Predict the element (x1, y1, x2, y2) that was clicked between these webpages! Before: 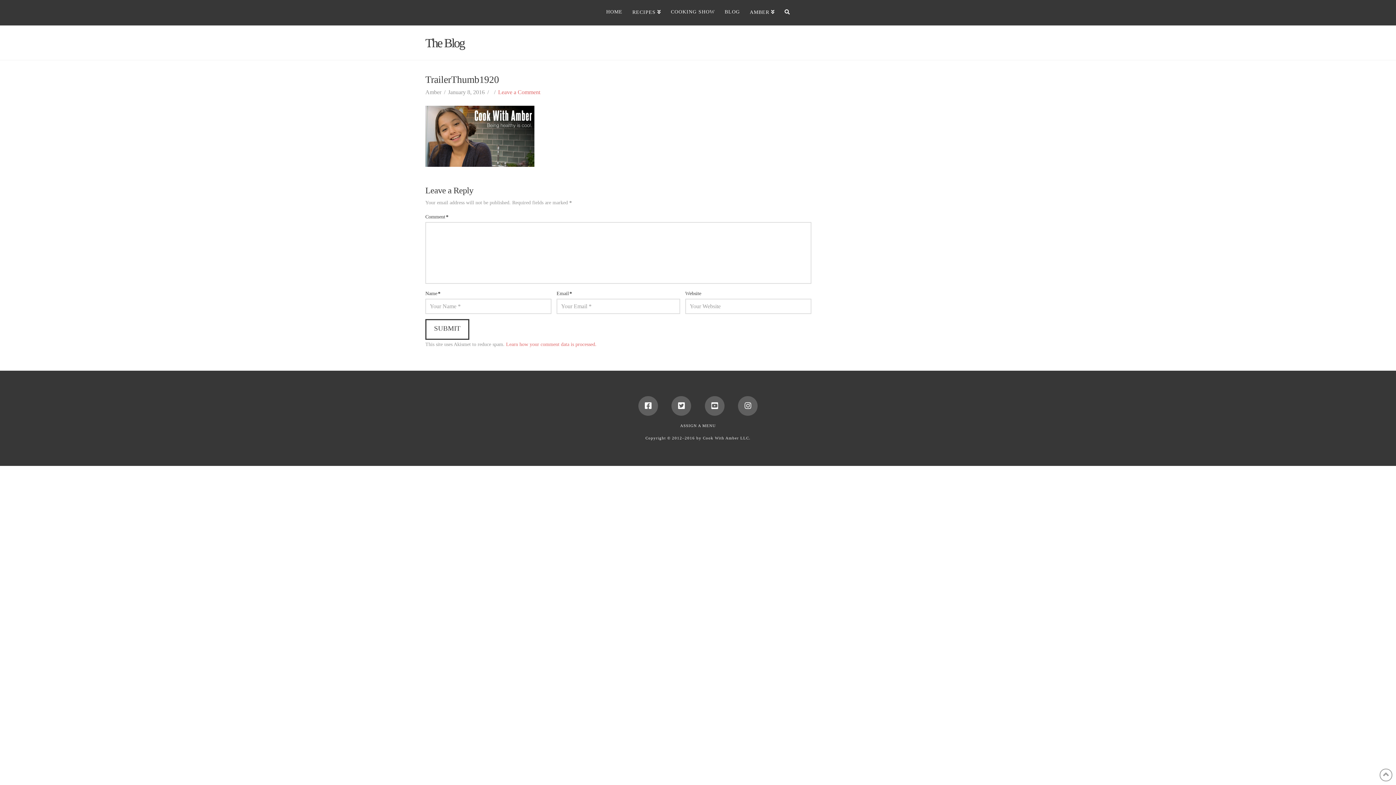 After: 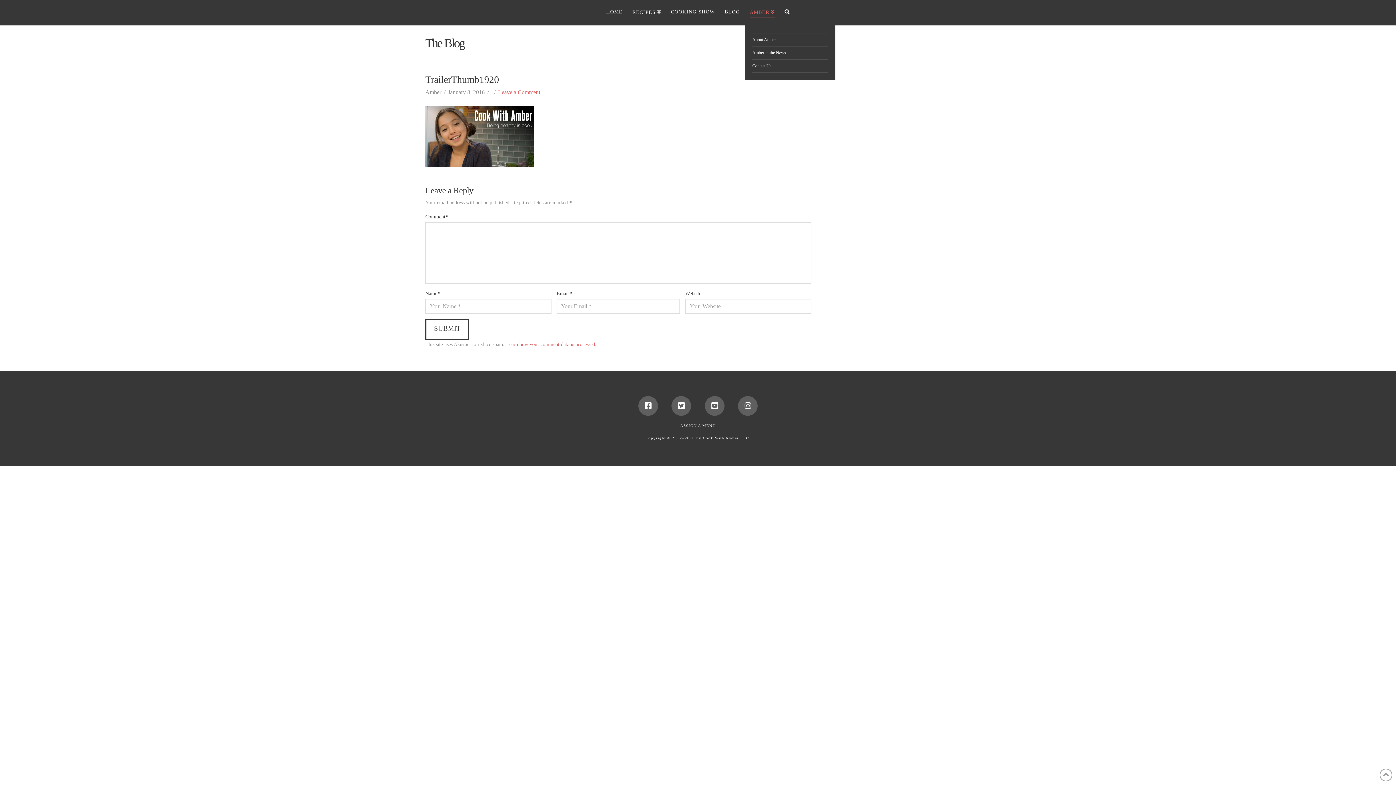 Action: label: AMBER bbox: (744, 0, 779, 25)